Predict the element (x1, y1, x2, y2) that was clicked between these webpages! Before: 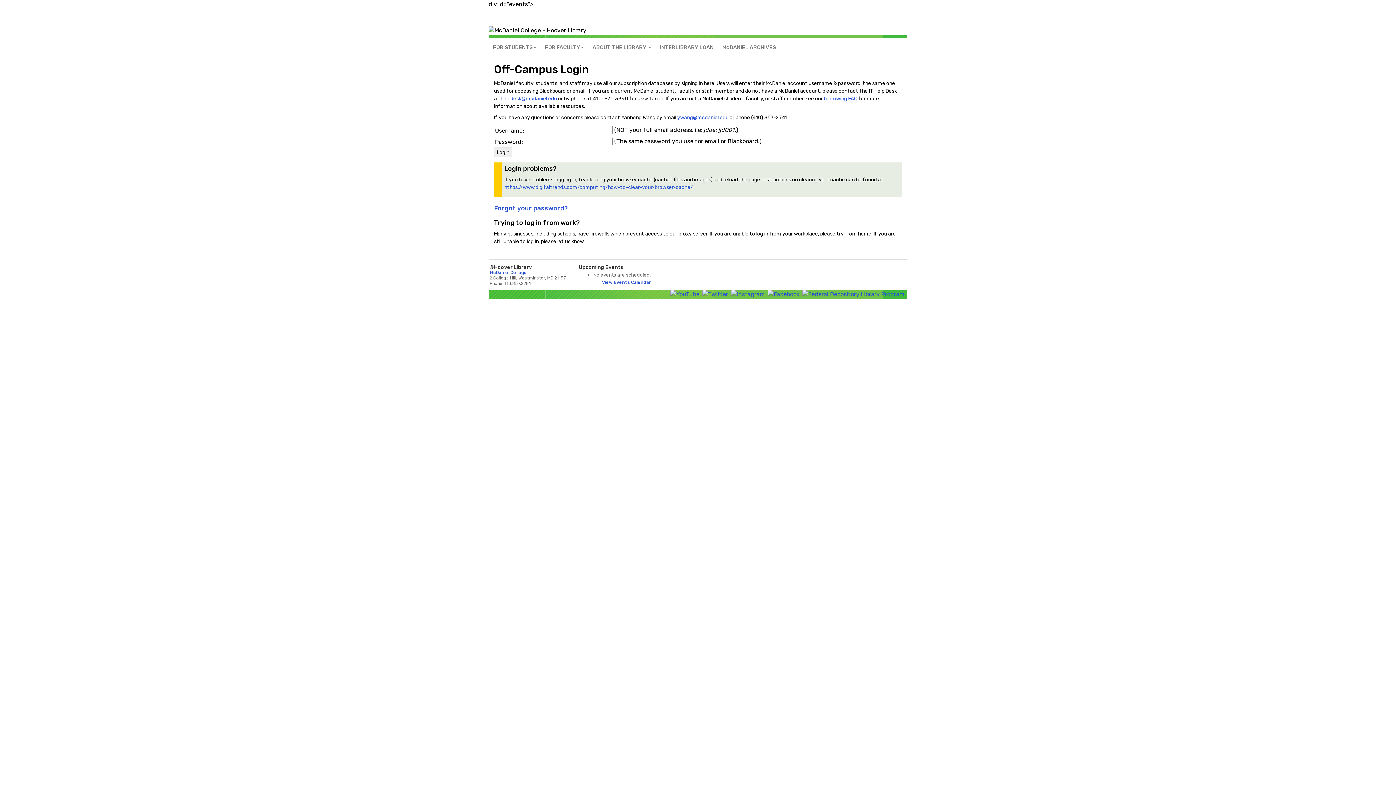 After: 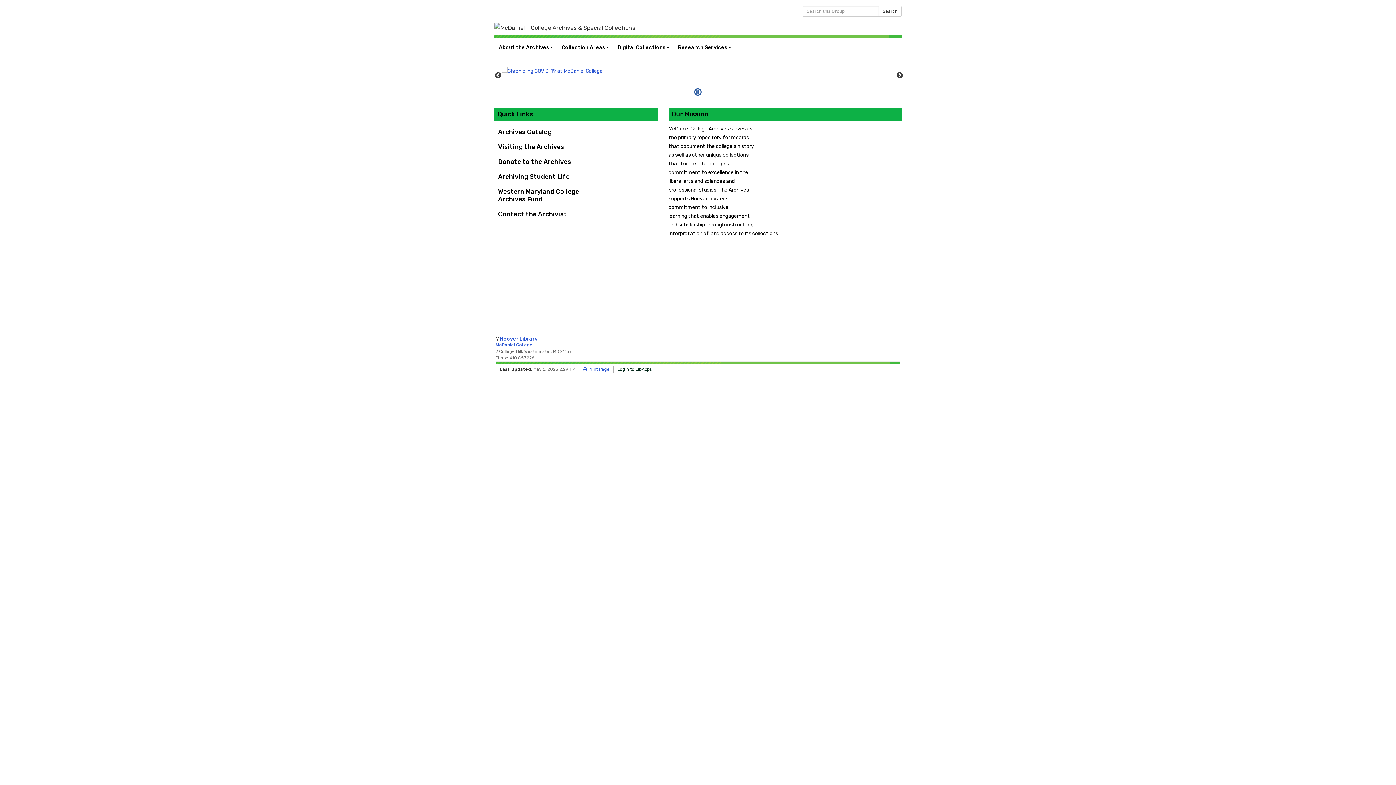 Action: label: McDANIEL ARCHIVES bbox: (718, 39, 780, 55)